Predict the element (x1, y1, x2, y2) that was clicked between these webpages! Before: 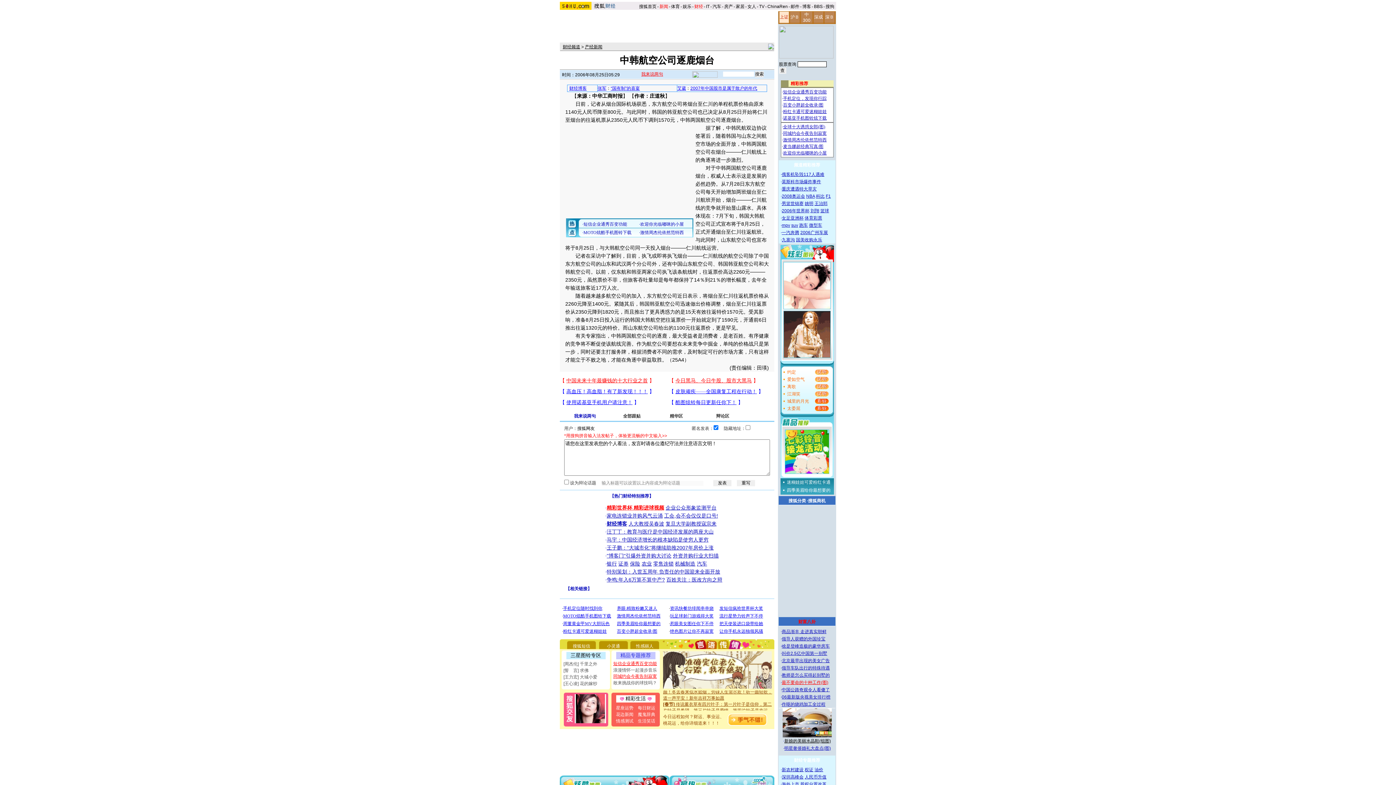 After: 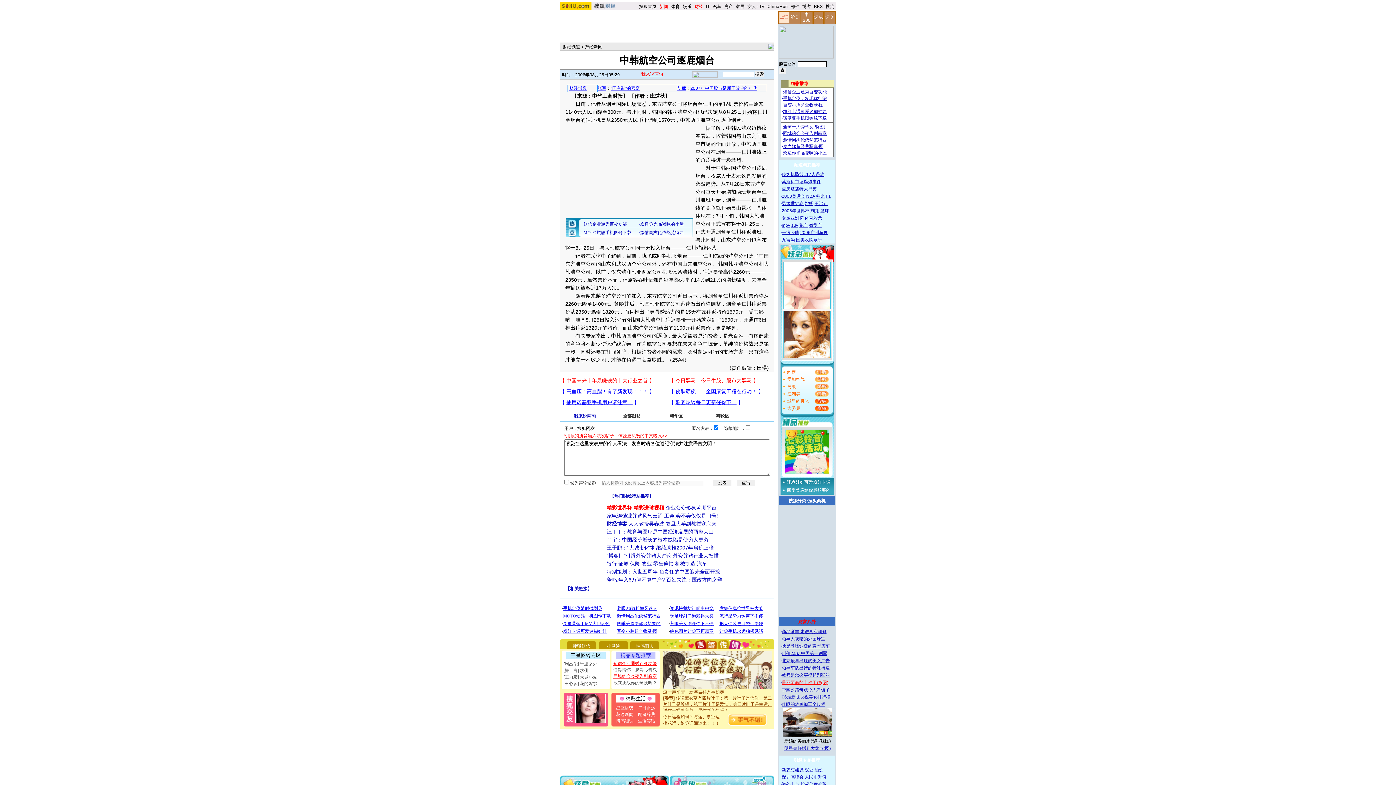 Action: bbox: (663, 685, 772, 690)